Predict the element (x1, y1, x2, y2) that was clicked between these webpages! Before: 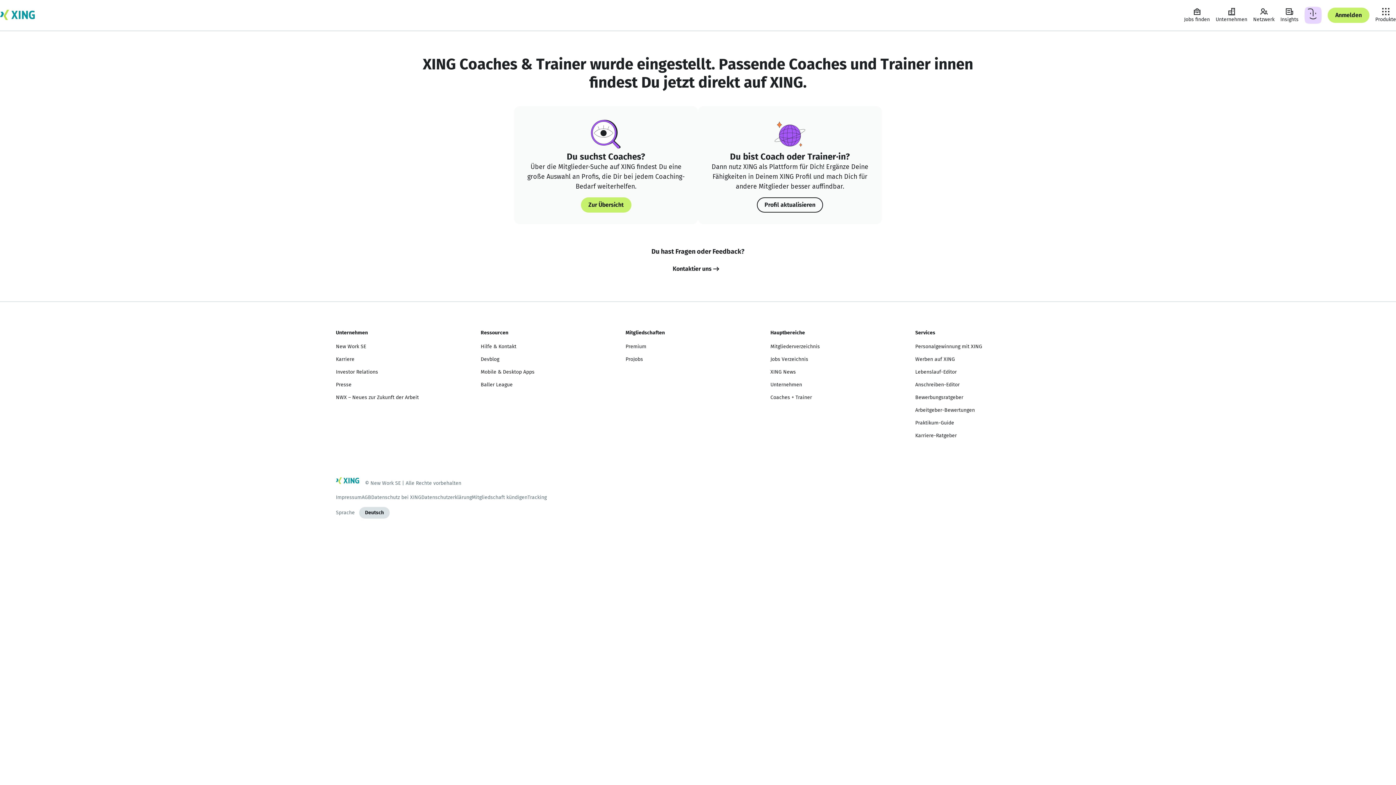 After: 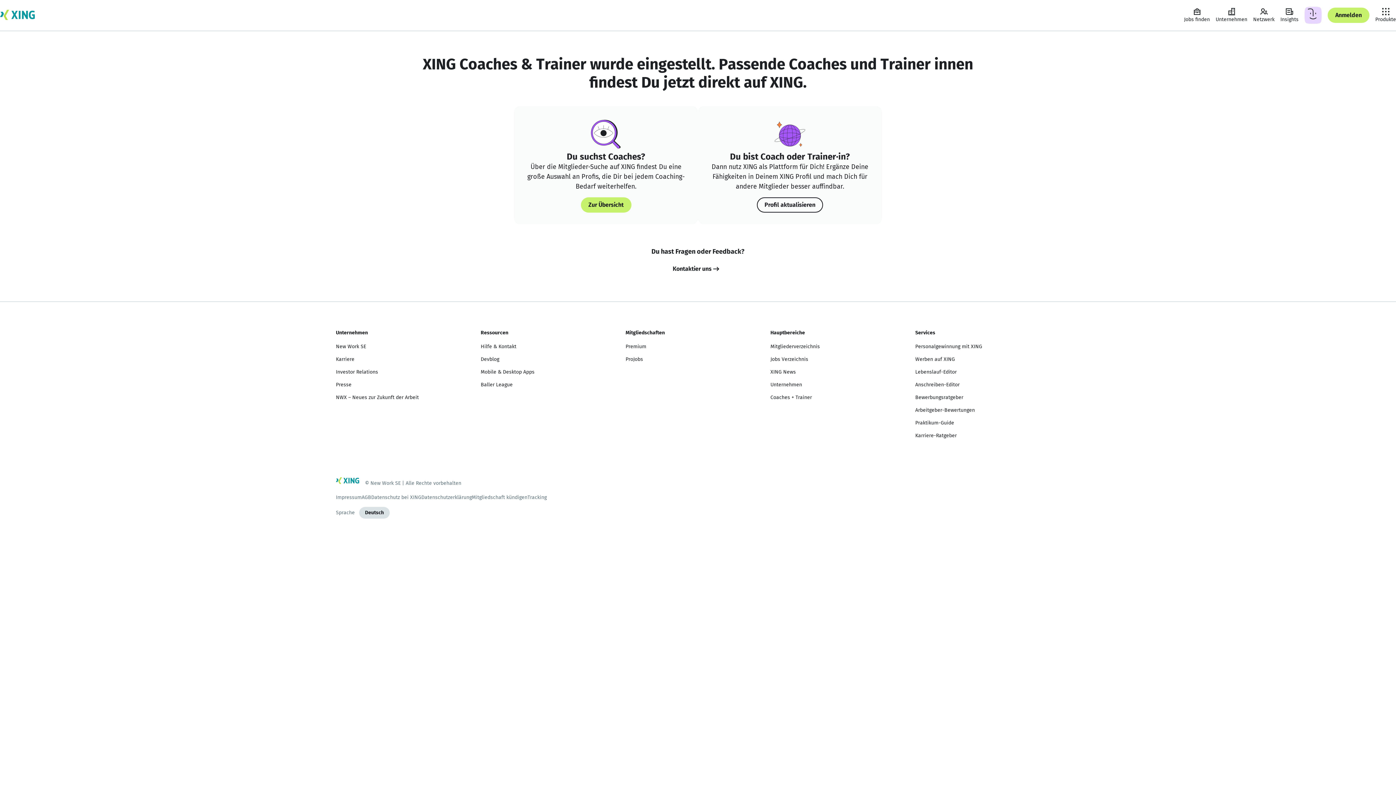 Action: bbox: (770, 394, 812, 400) label: Coaches + Trainer